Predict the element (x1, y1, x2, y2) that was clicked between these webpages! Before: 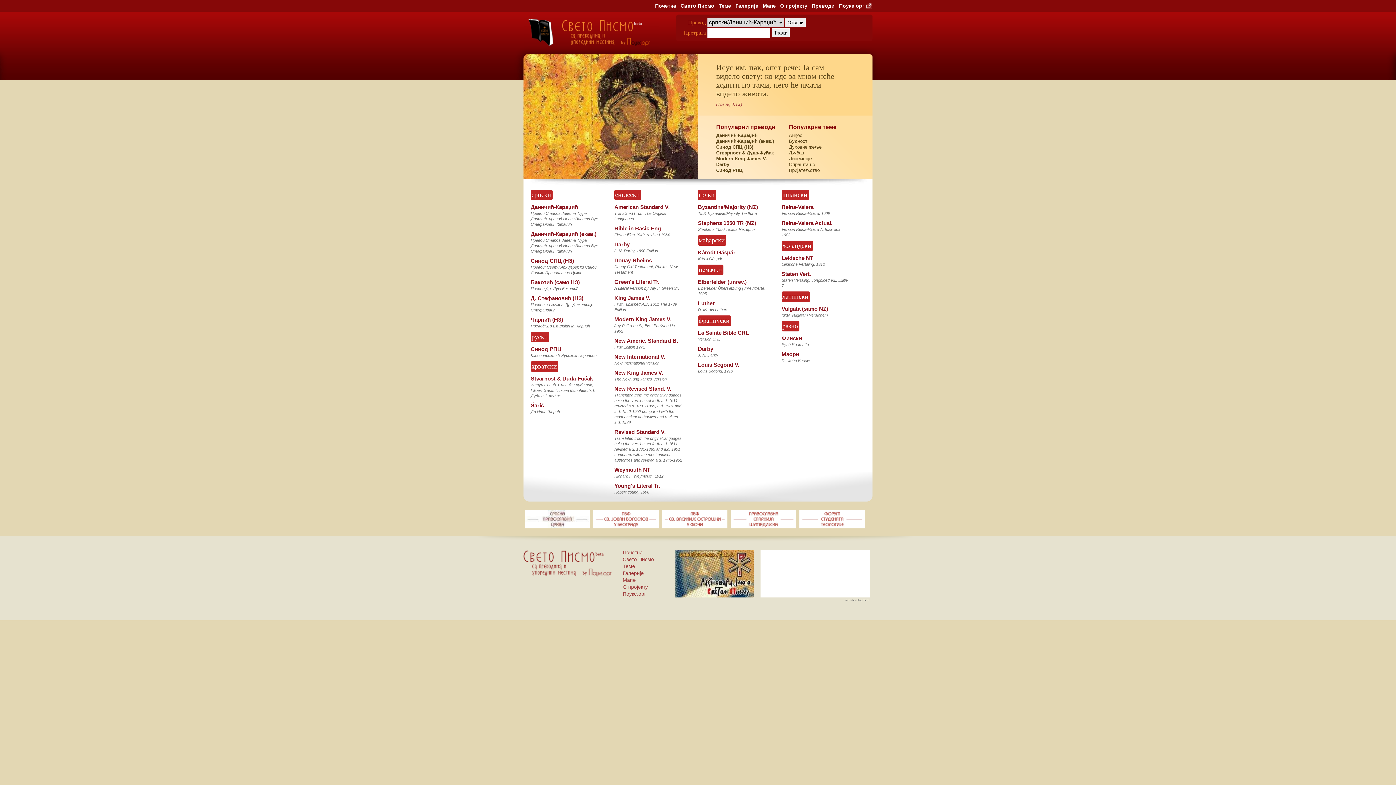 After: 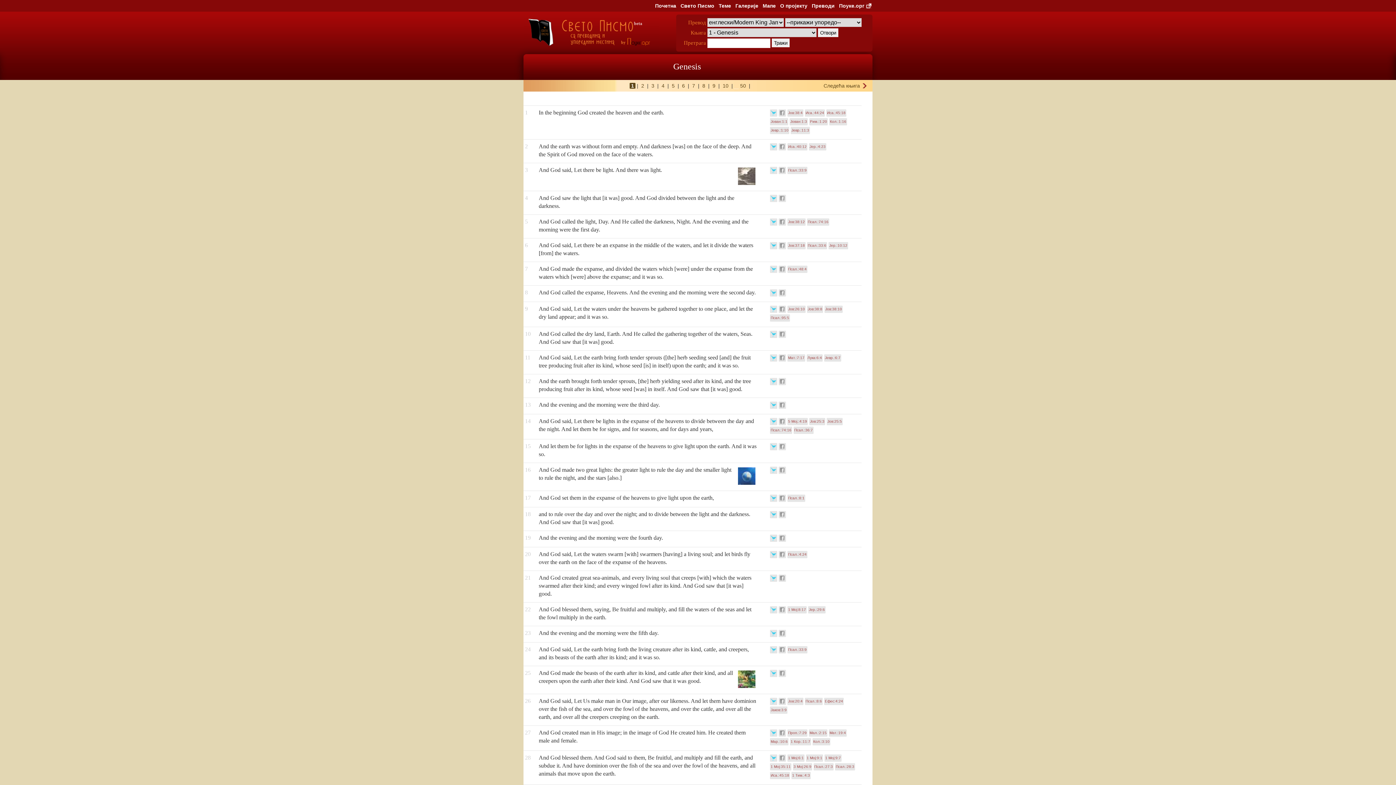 Action: label: Modern King James V. bbox: (716, 156, 767, 161)